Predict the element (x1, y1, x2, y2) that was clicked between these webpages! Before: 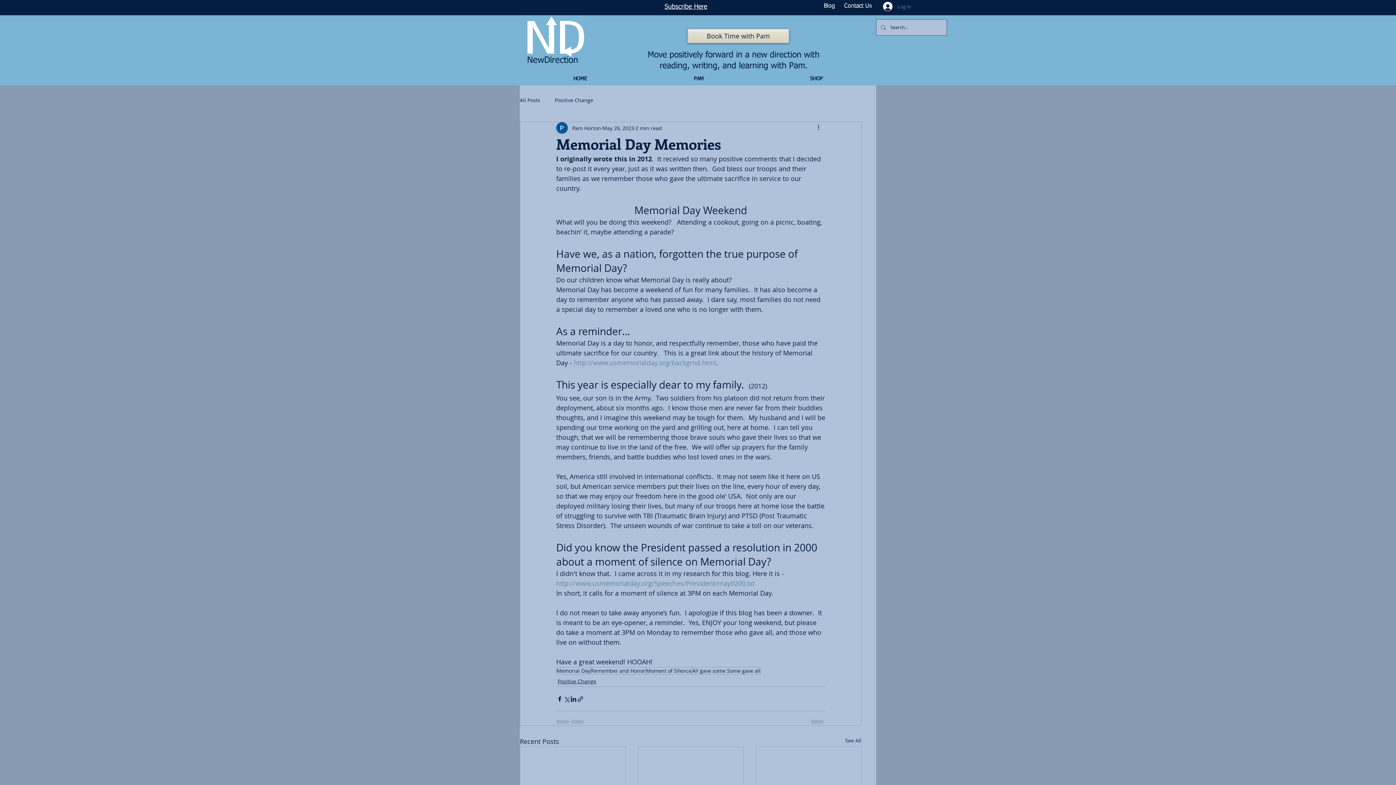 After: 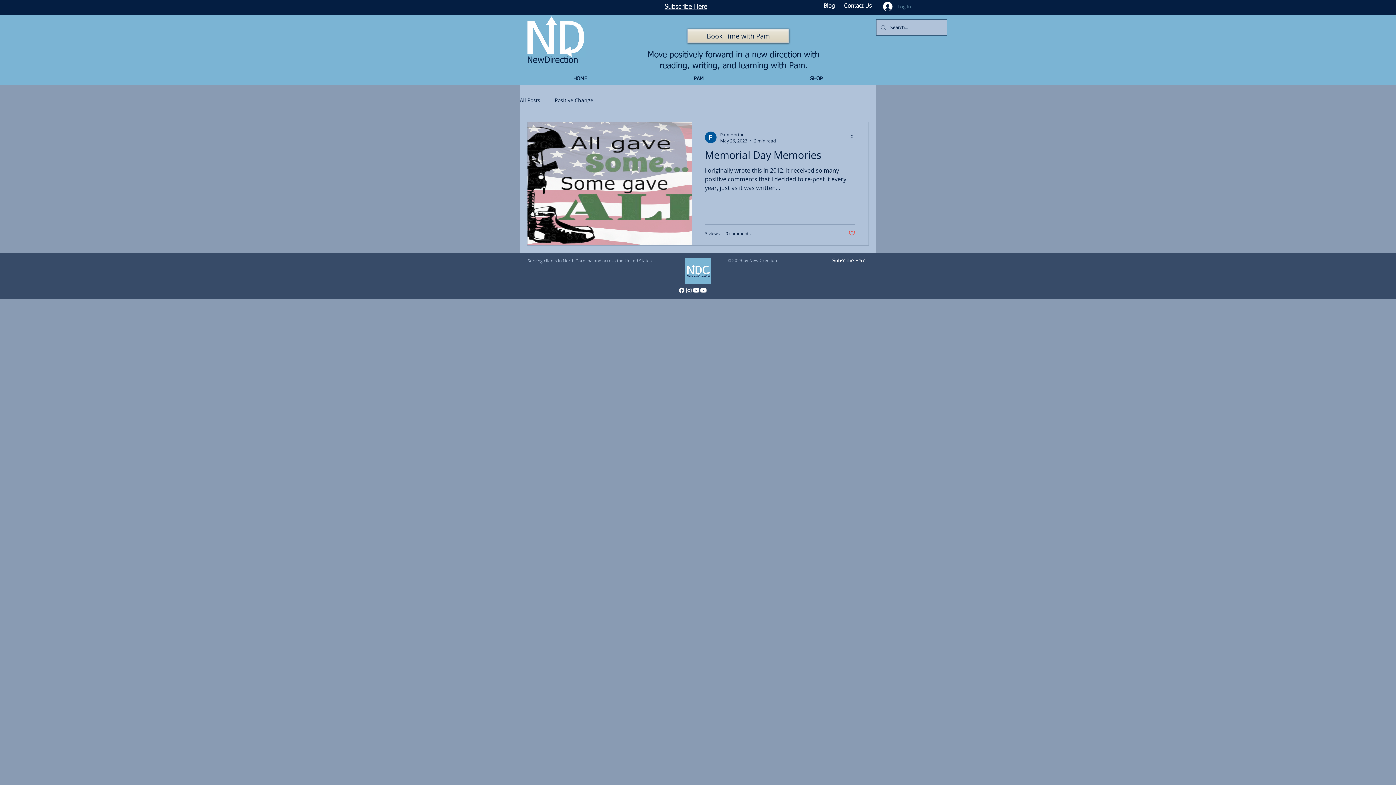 Action: label: Moment of Silence bbox: (645, 667, 692, 674)